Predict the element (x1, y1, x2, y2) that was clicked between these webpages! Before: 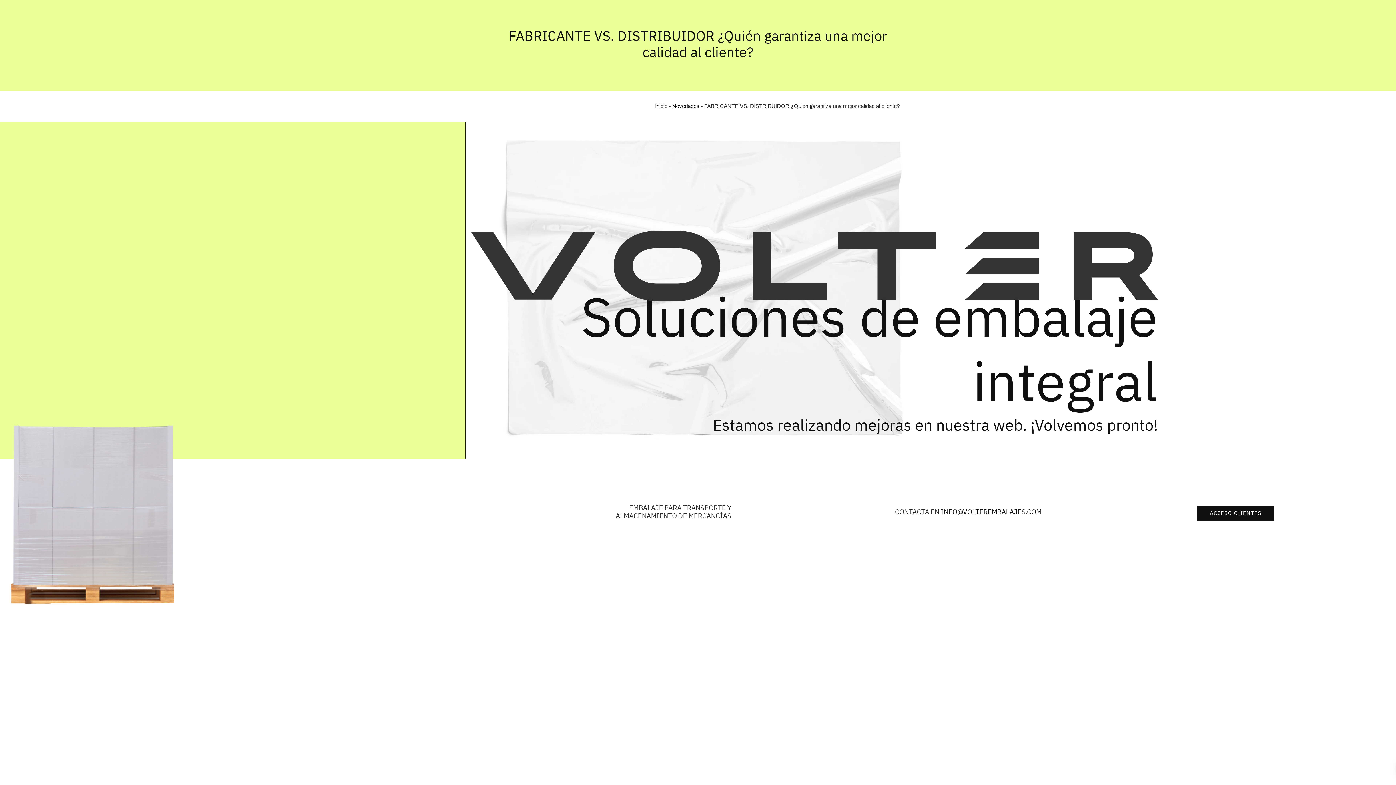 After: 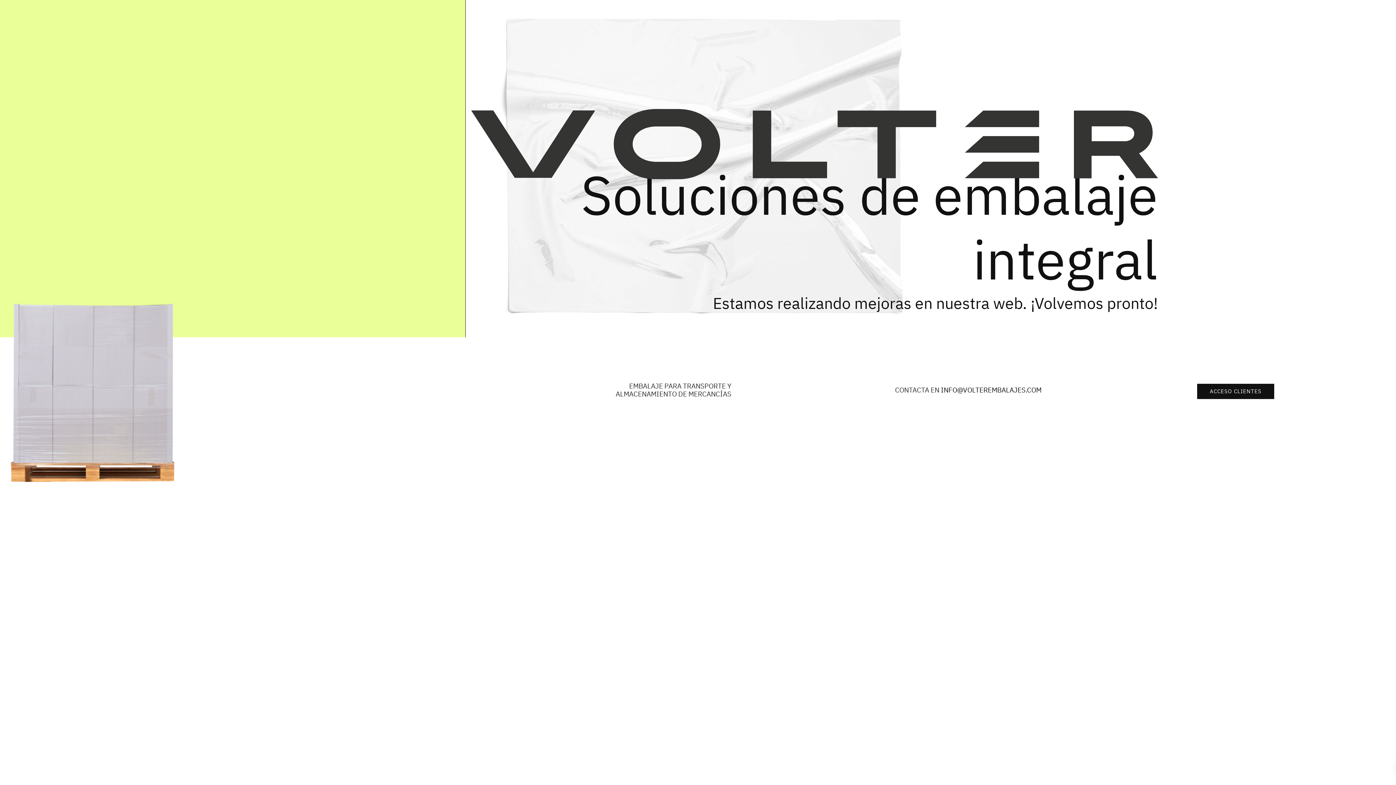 Action: bbox: (655, 103, 667, 109) label: Inicio